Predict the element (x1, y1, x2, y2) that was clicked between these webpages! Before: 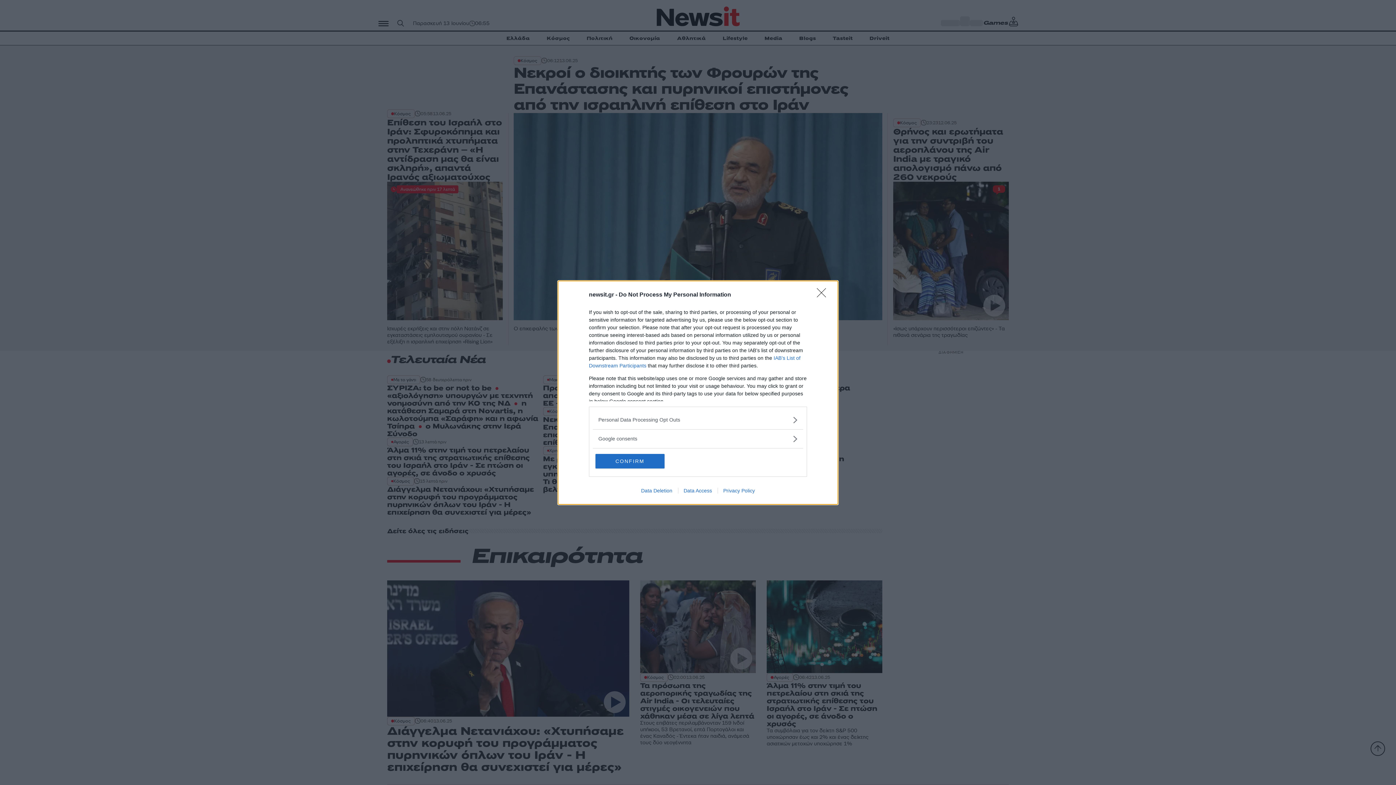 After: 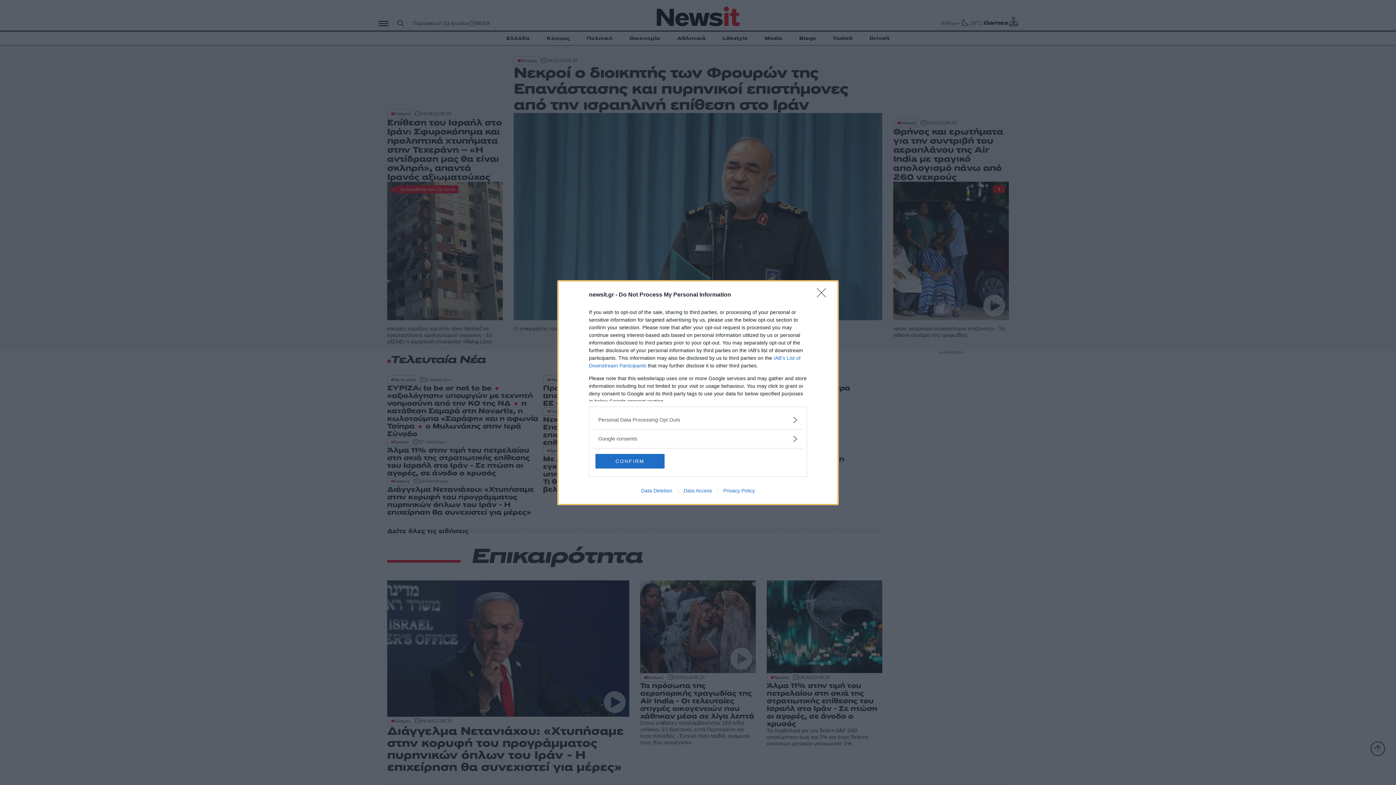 Action: bbox: (717, 487, 760, 493) label: Privacy Policy